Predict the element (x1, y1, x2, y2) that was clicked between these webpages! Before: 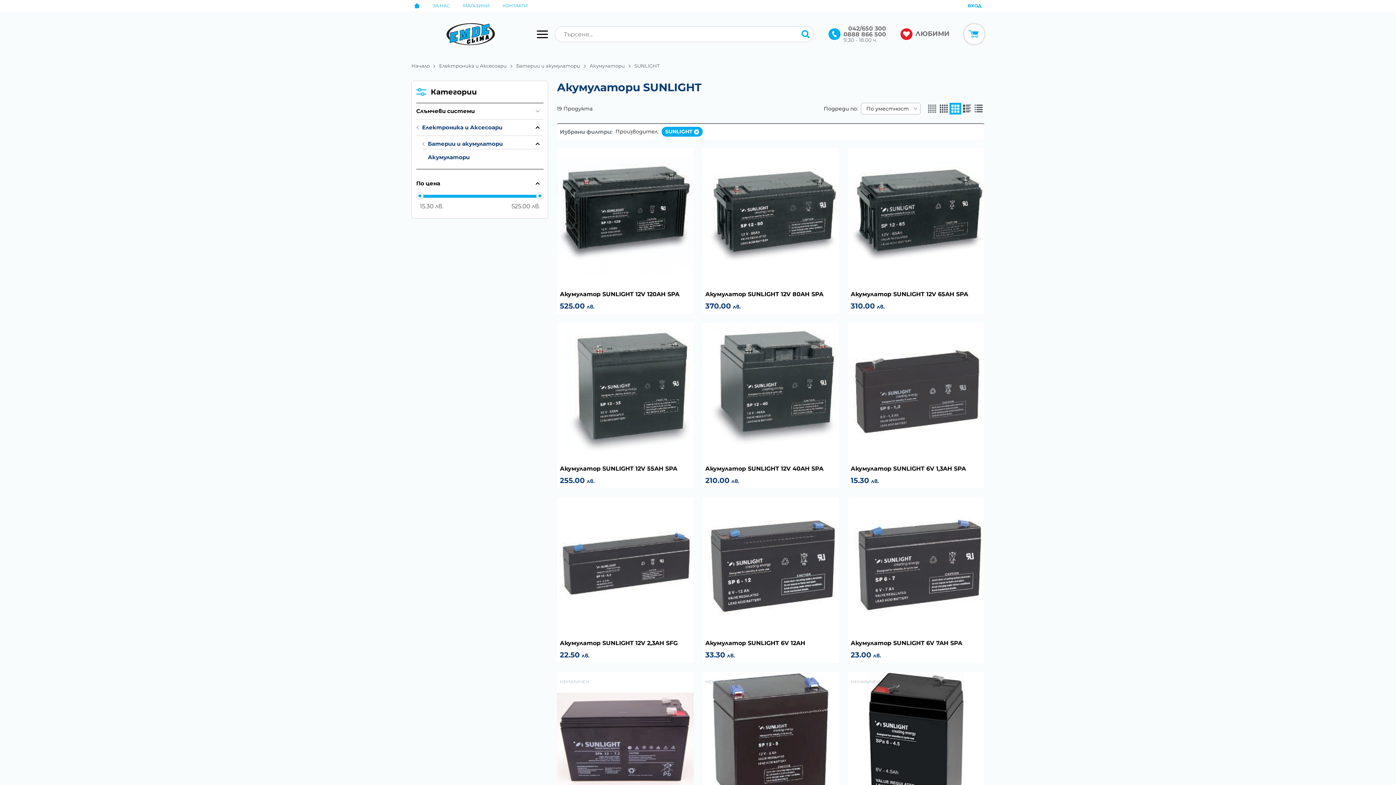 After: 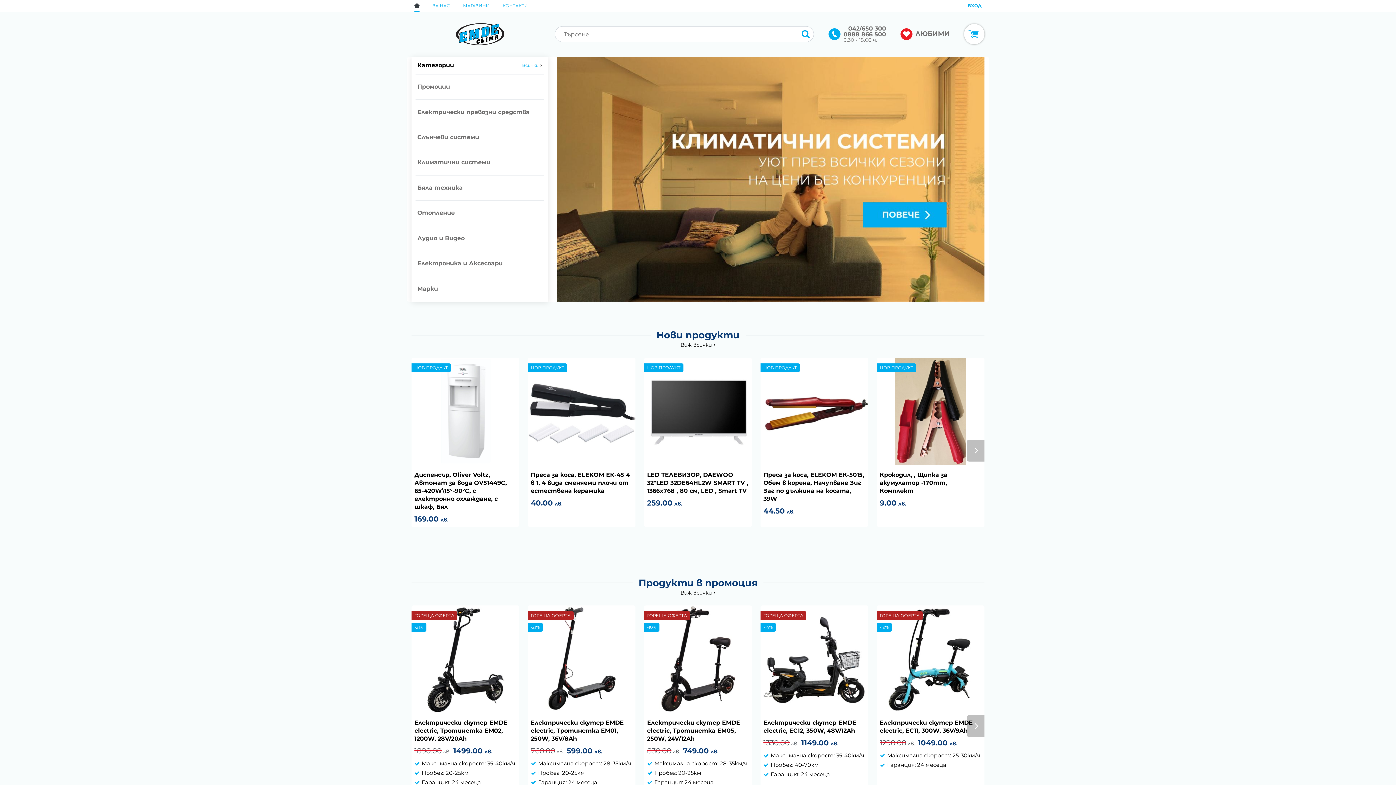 Action: bbox: (411, 22, 530, 45)